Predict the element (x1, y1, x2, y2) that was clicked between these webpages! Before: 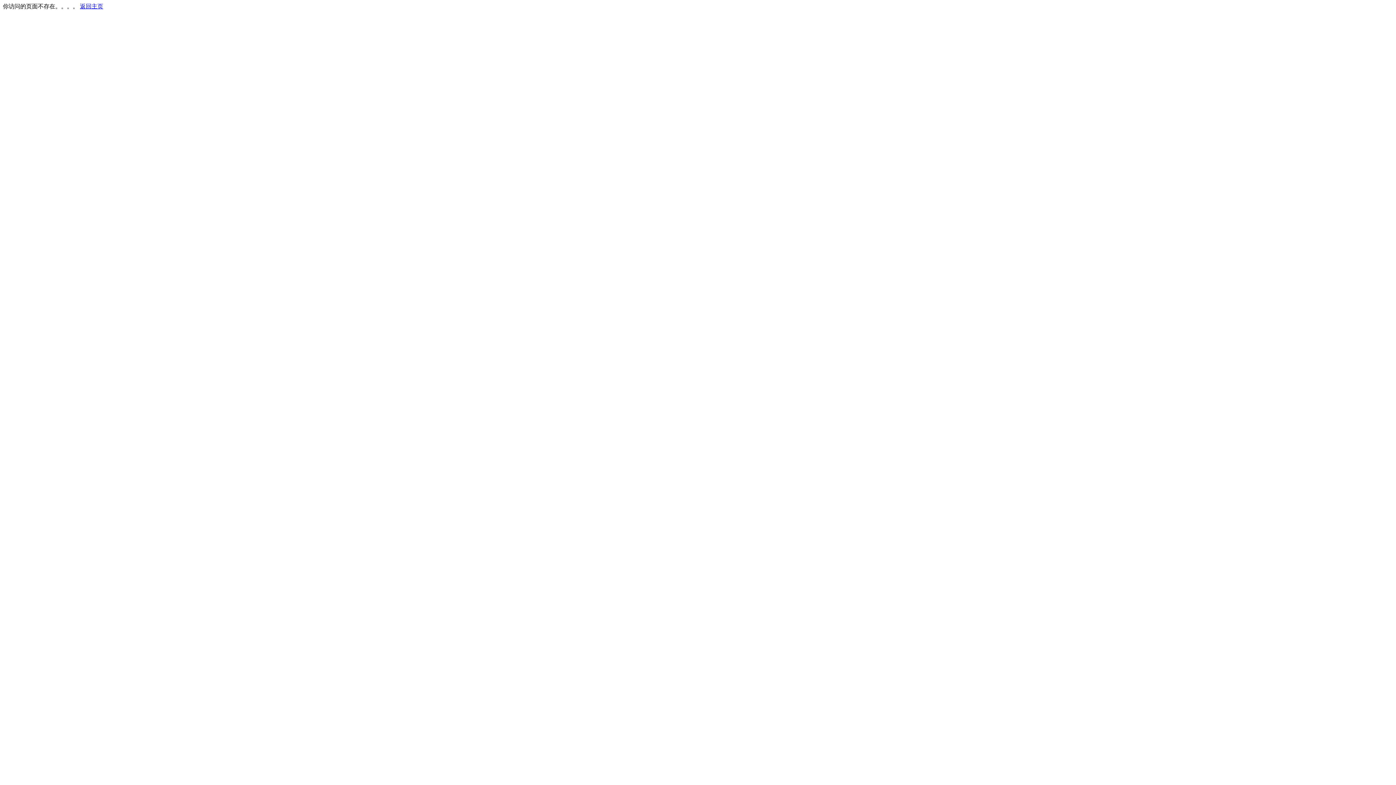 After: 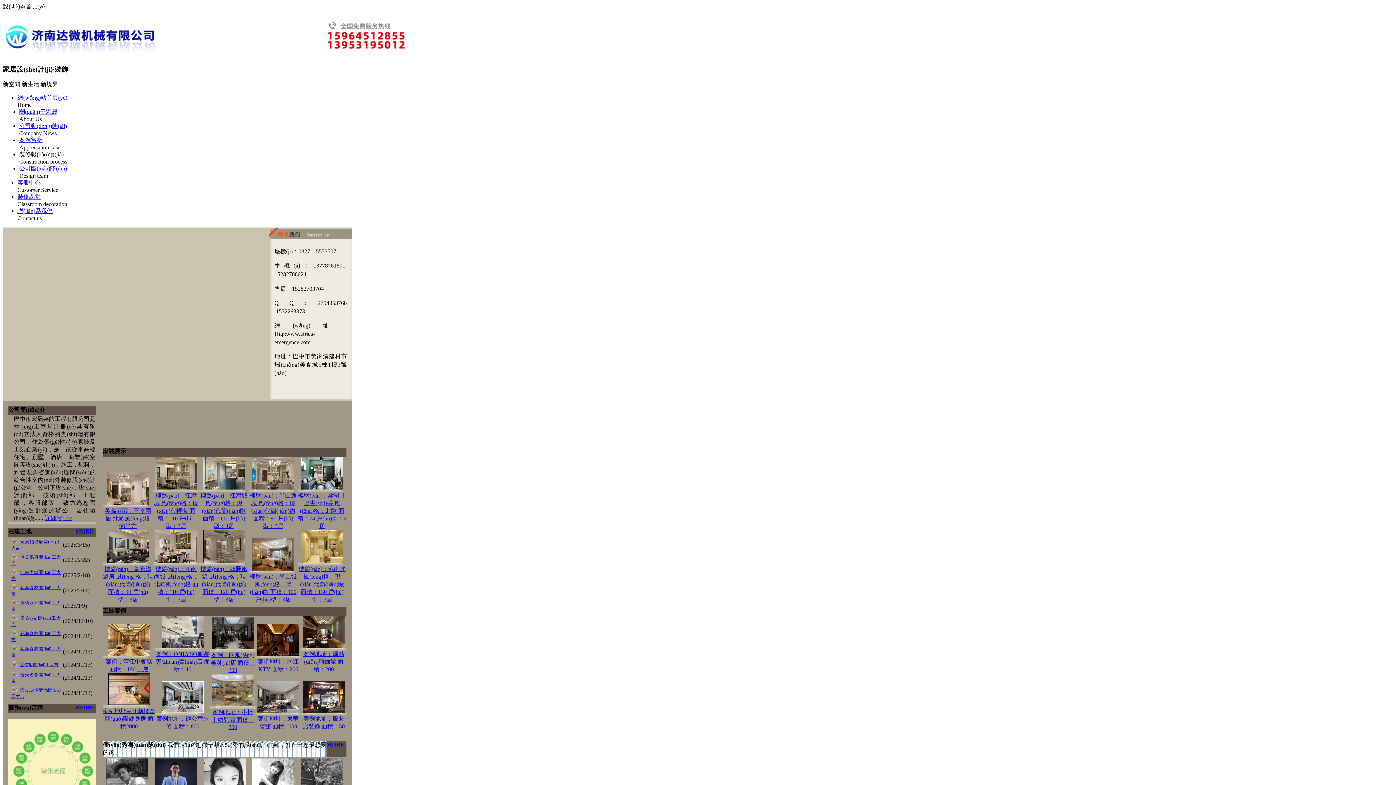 Action: bbox: (80, 3, 103, 9) label: 返回主页